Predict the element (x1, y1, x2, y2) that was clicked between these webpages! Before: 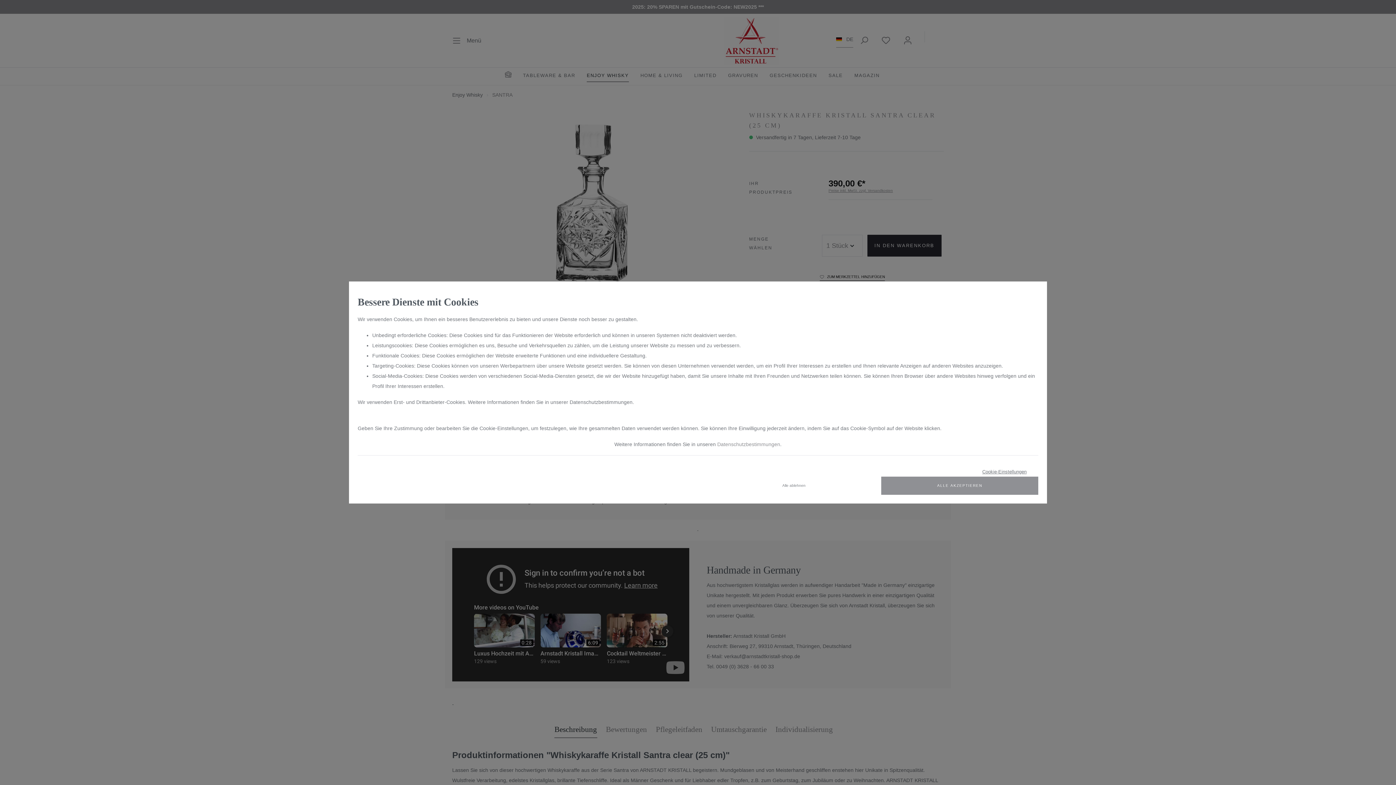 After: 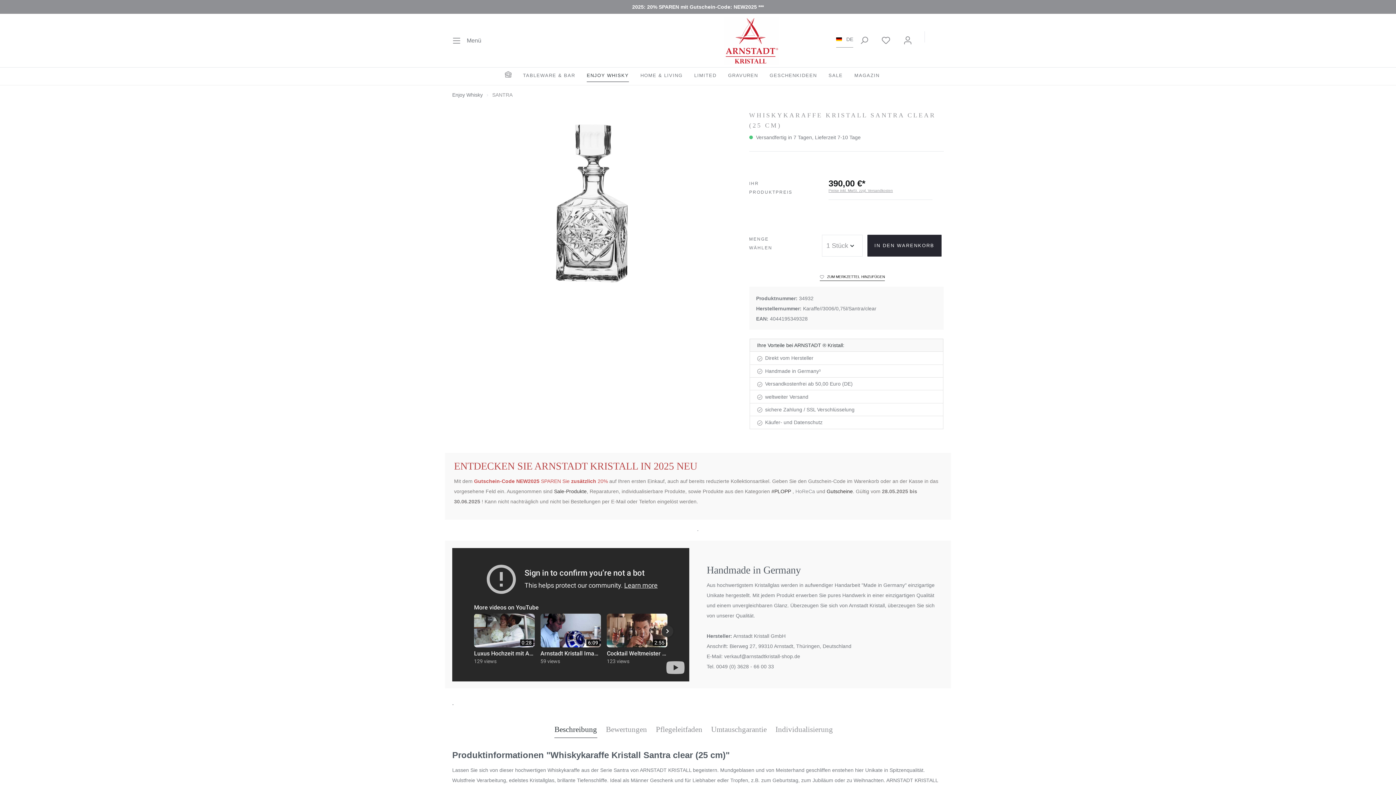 Action: label: Alle ablehnen bbox: (715, 476, 872, 495)